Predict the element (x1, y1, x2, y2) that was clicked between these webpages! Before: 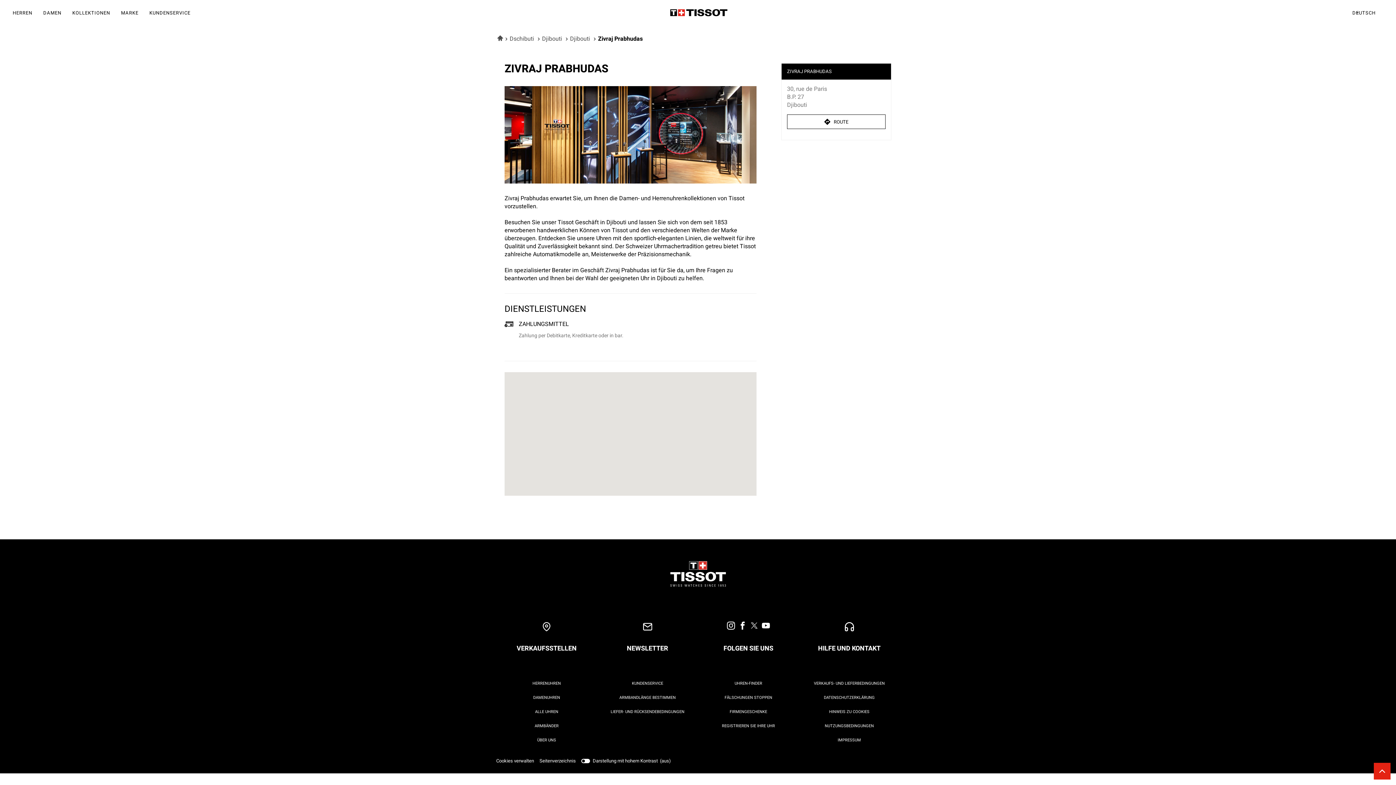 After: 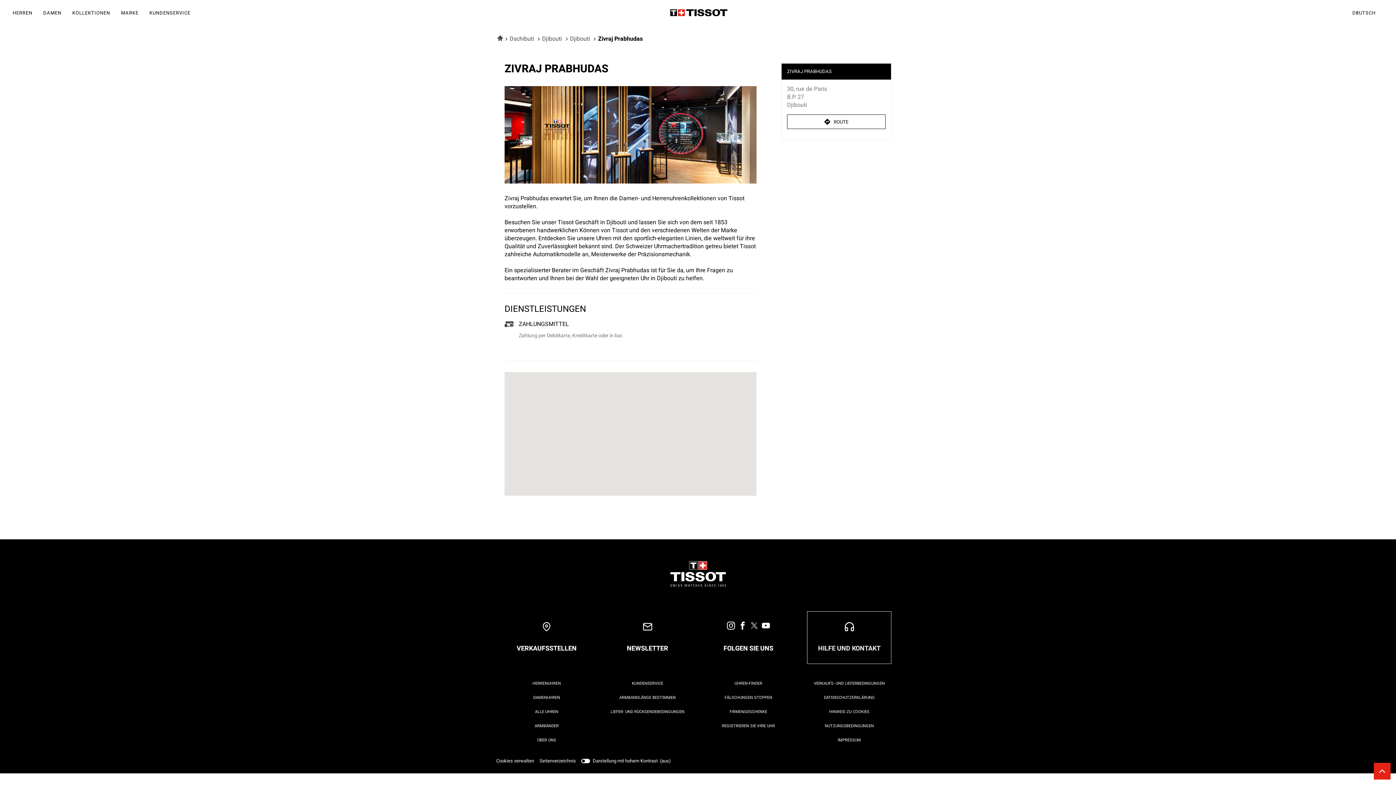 Action: bbox: (818, 622, 880, 653) label: Hilfe und Kontakt  (In neuem Fenster öffnen)